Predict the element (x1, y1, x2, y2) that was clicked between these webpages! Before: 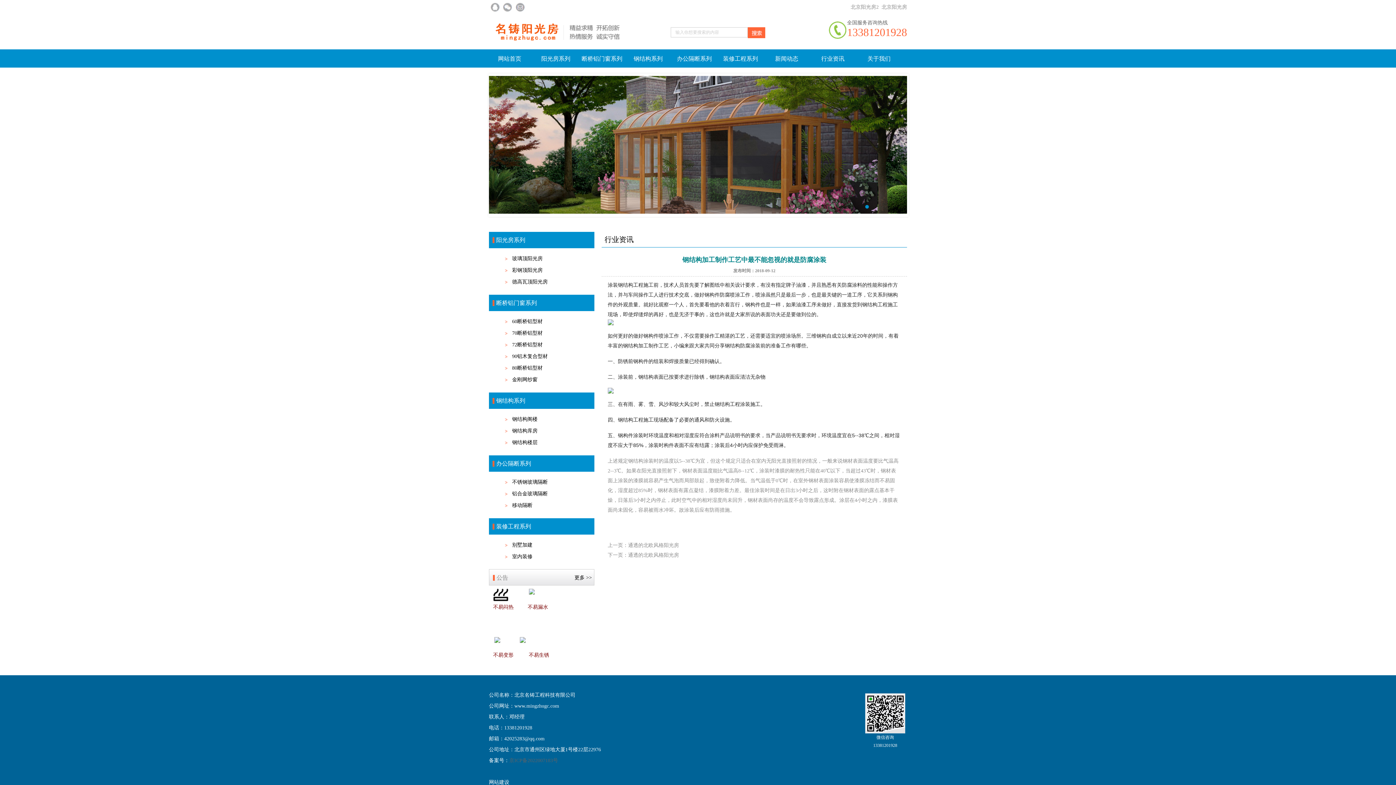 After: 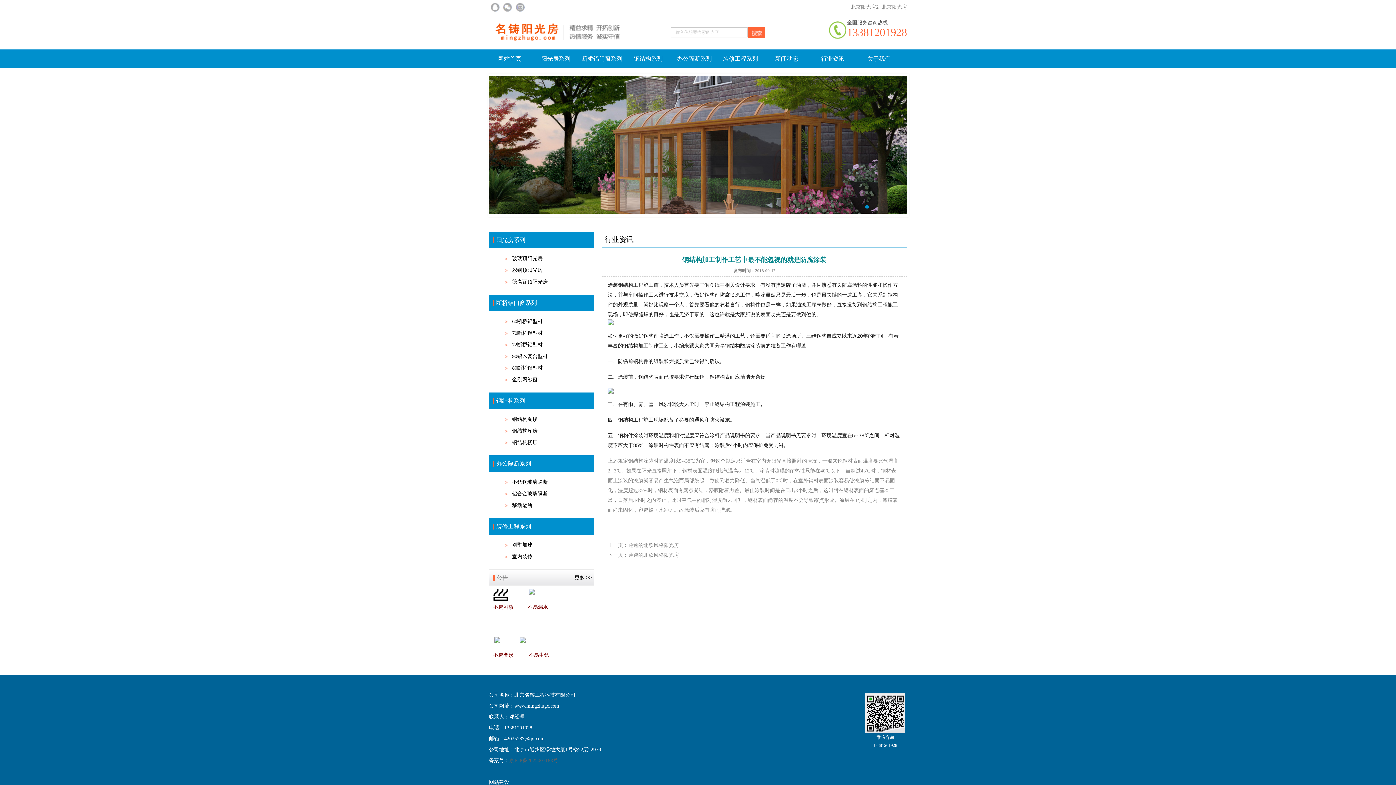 Action: bbox: (489, 76, 907, 213)